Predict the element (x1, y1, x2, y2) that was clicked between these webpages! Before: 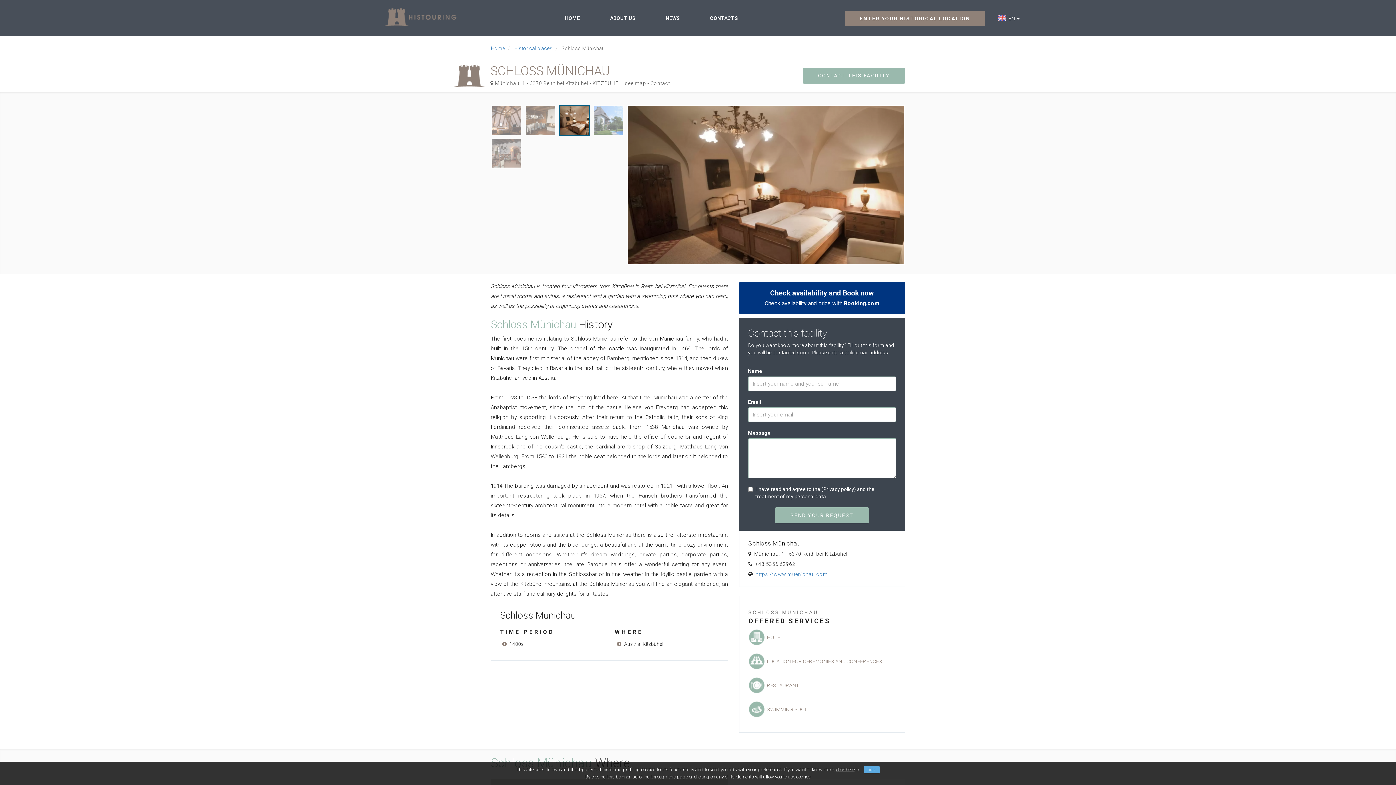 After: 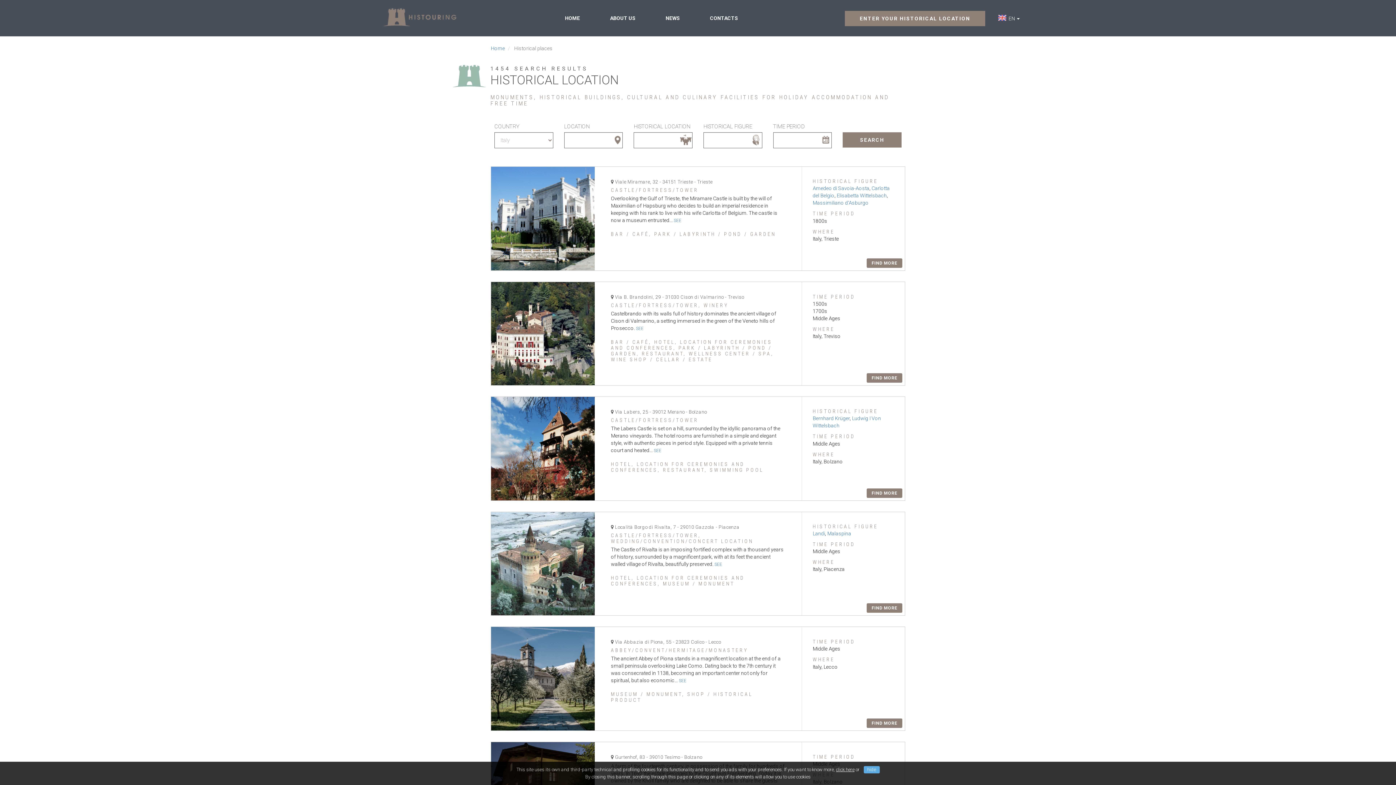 Action: bbox: (514, 45, 552, 51) label: Historical places